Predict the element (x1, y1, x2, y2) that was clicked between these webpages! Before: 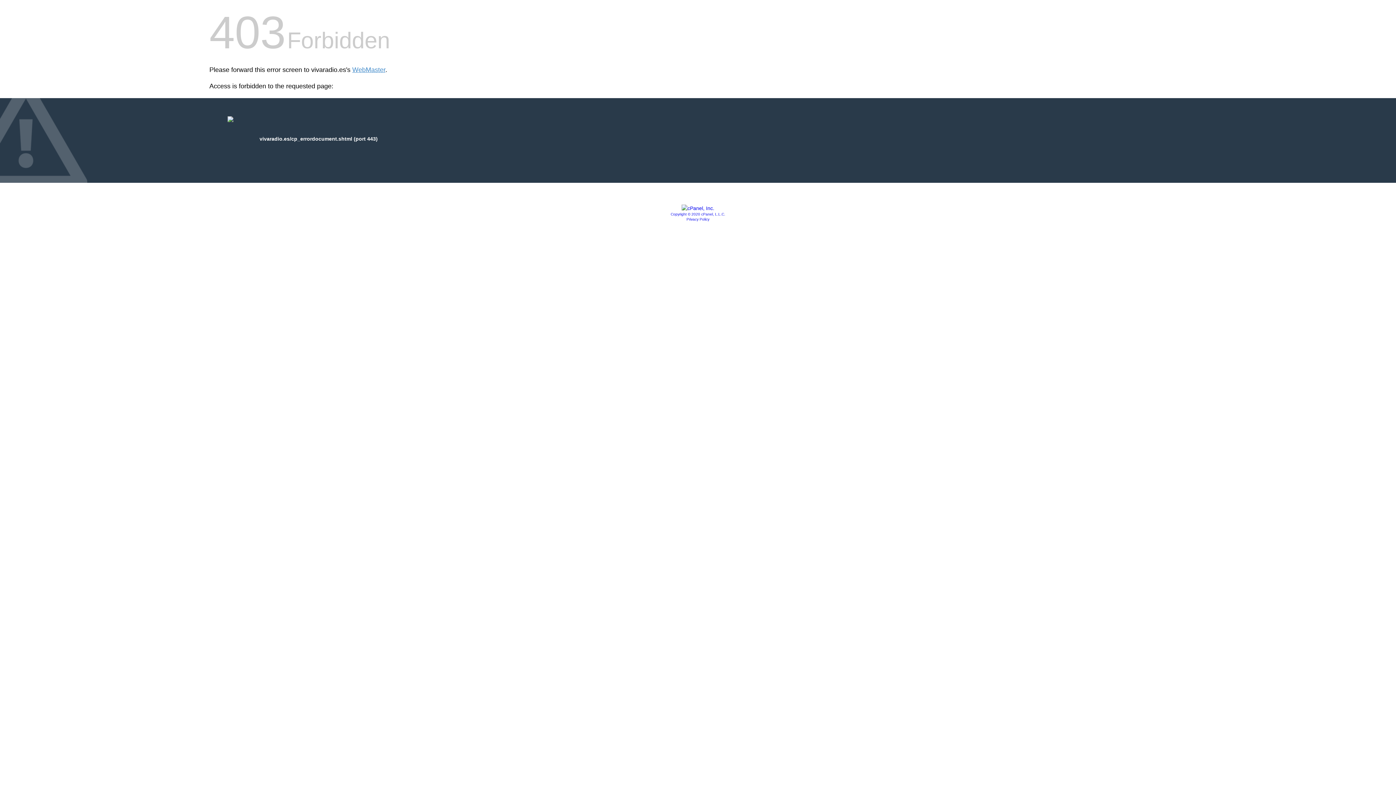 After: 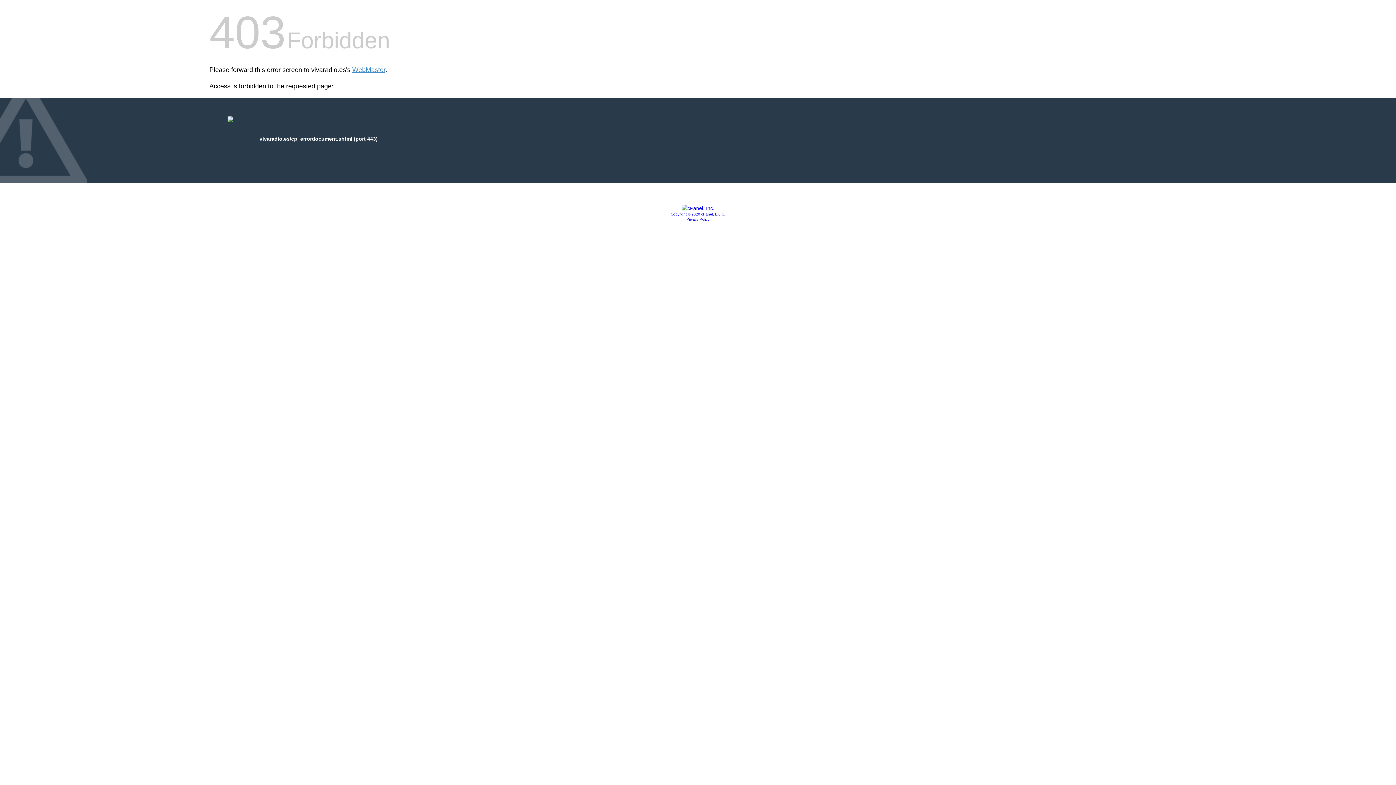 Action: label: Privacy Policy bbox: (686, 217, 709, 221)